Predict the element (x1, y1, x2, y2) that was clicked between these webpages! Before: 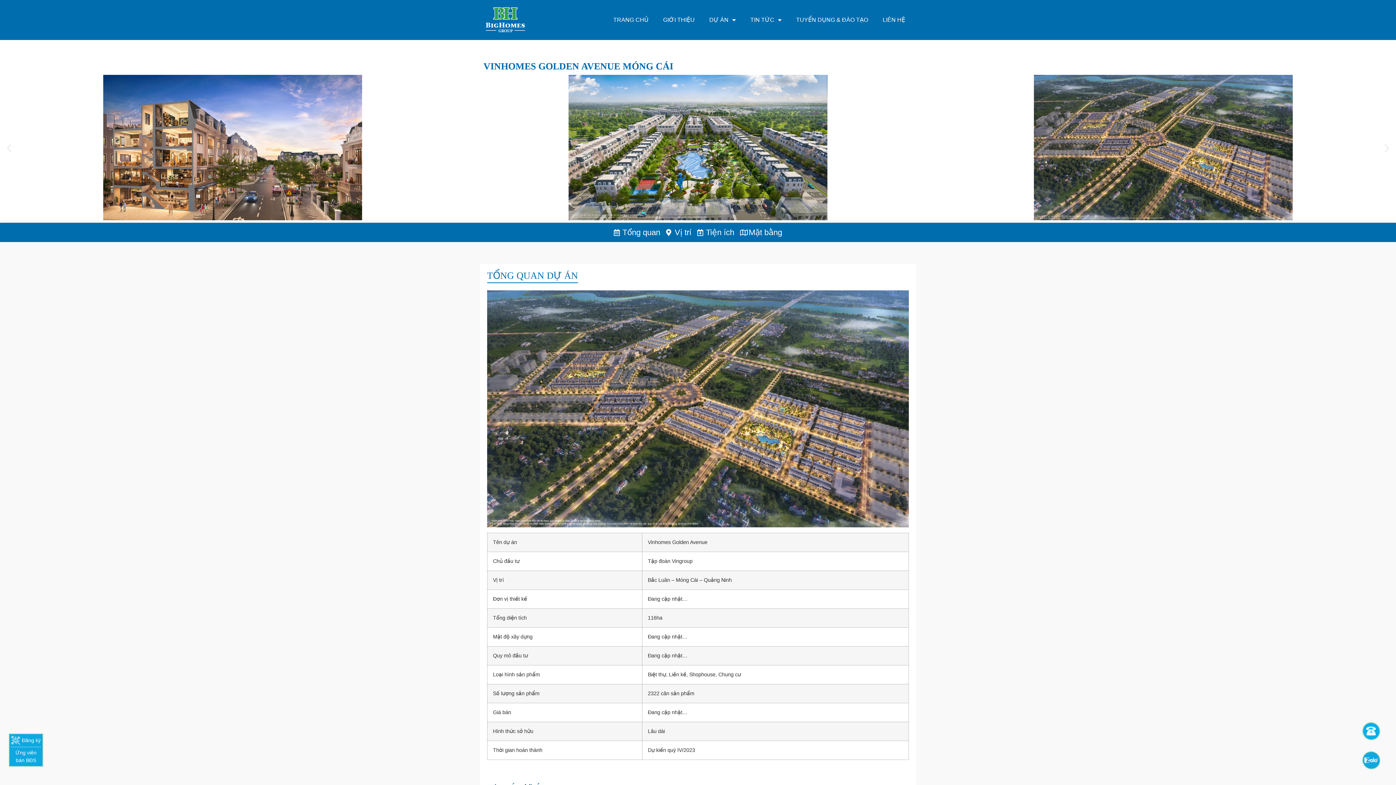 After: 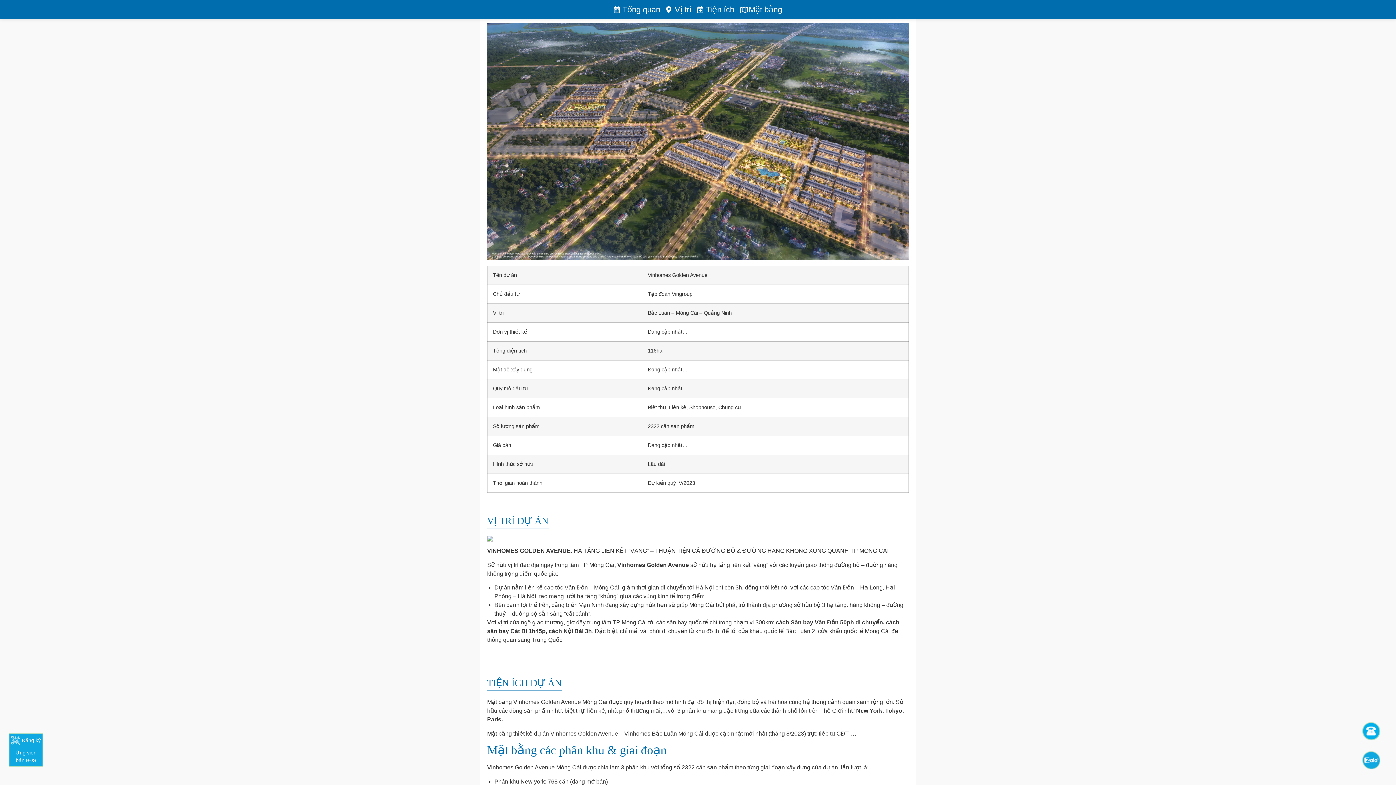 Action: bbox: (614, 226, 660, 238) label: Tổng quan